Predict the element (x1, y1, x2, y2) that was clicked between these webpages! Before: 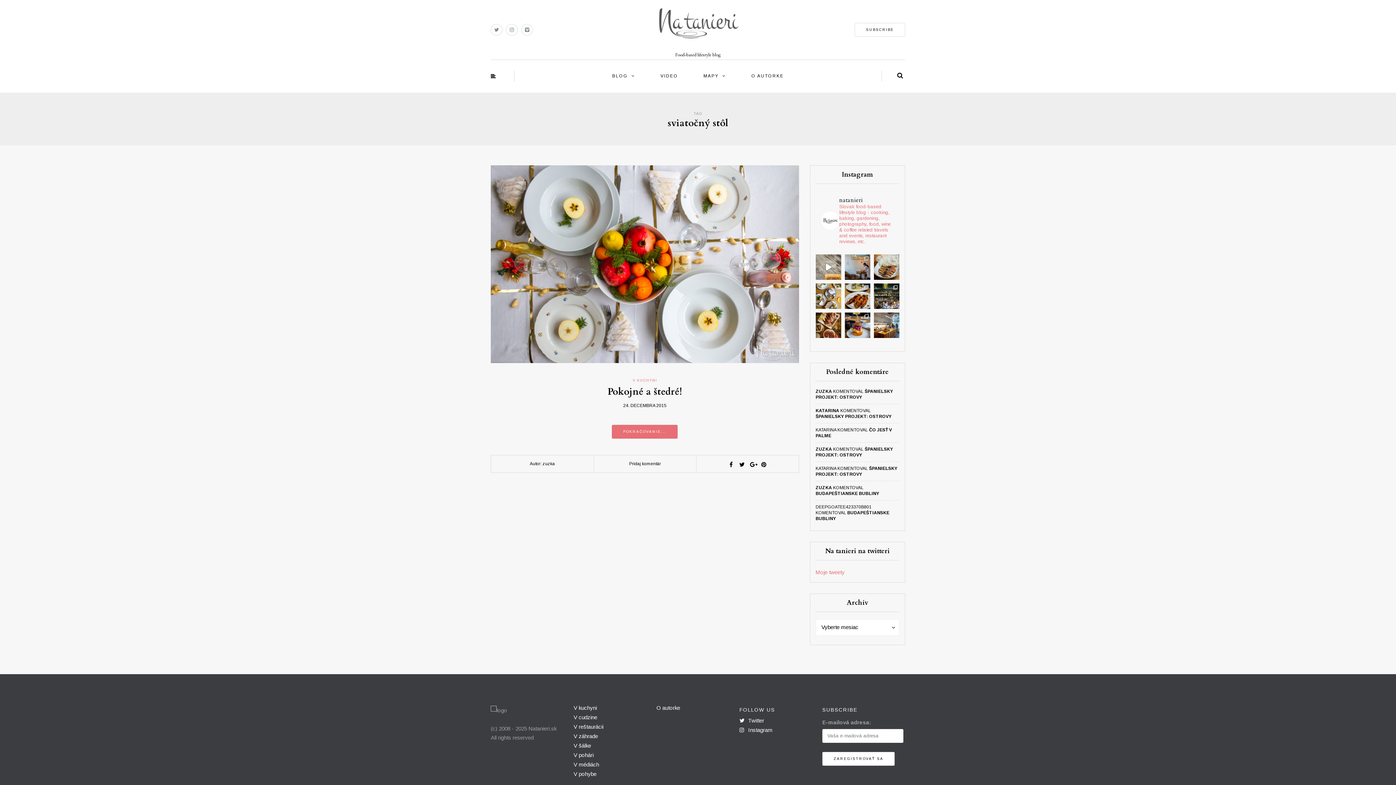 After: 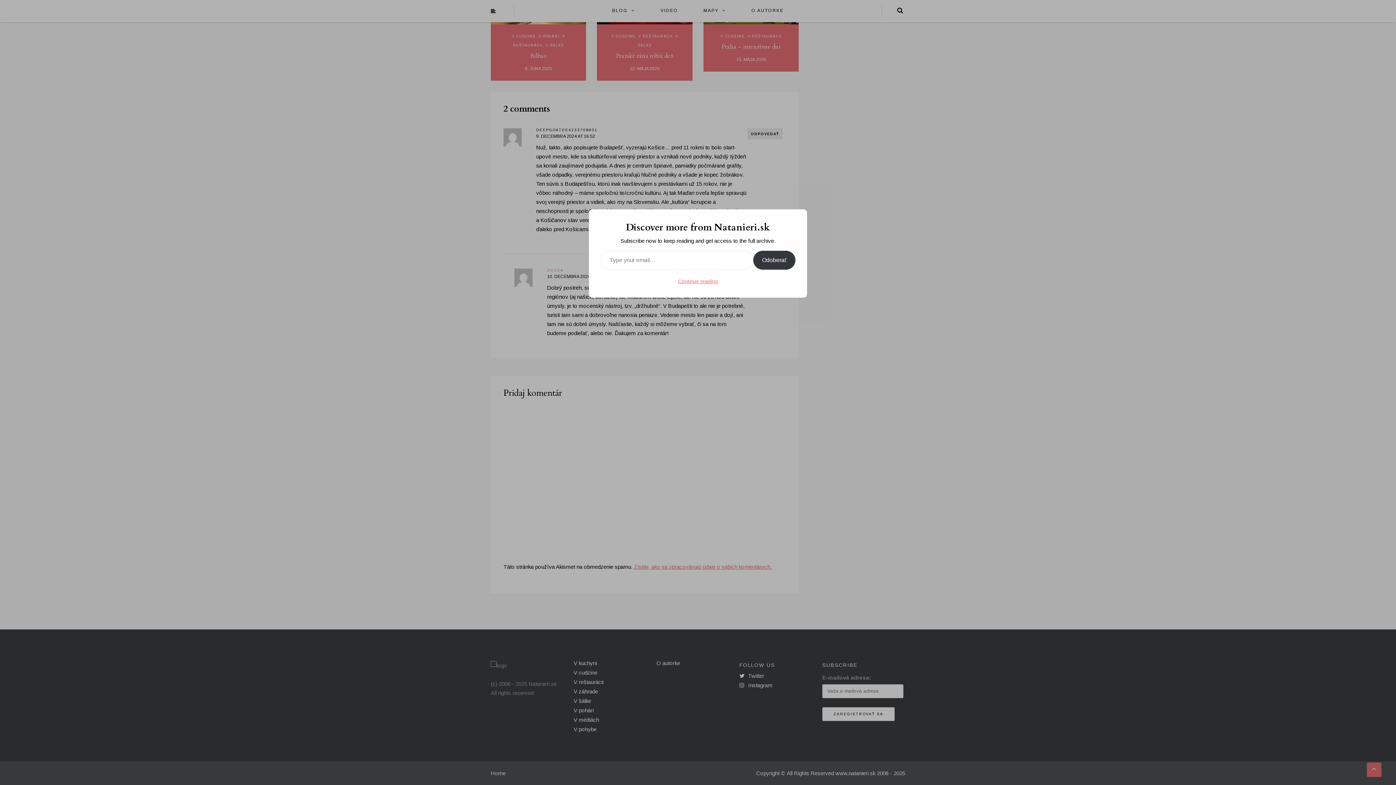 Action: bbox: (815, 491, 879, 496) label: BUDAPEŠTIANSKE BUBLINY